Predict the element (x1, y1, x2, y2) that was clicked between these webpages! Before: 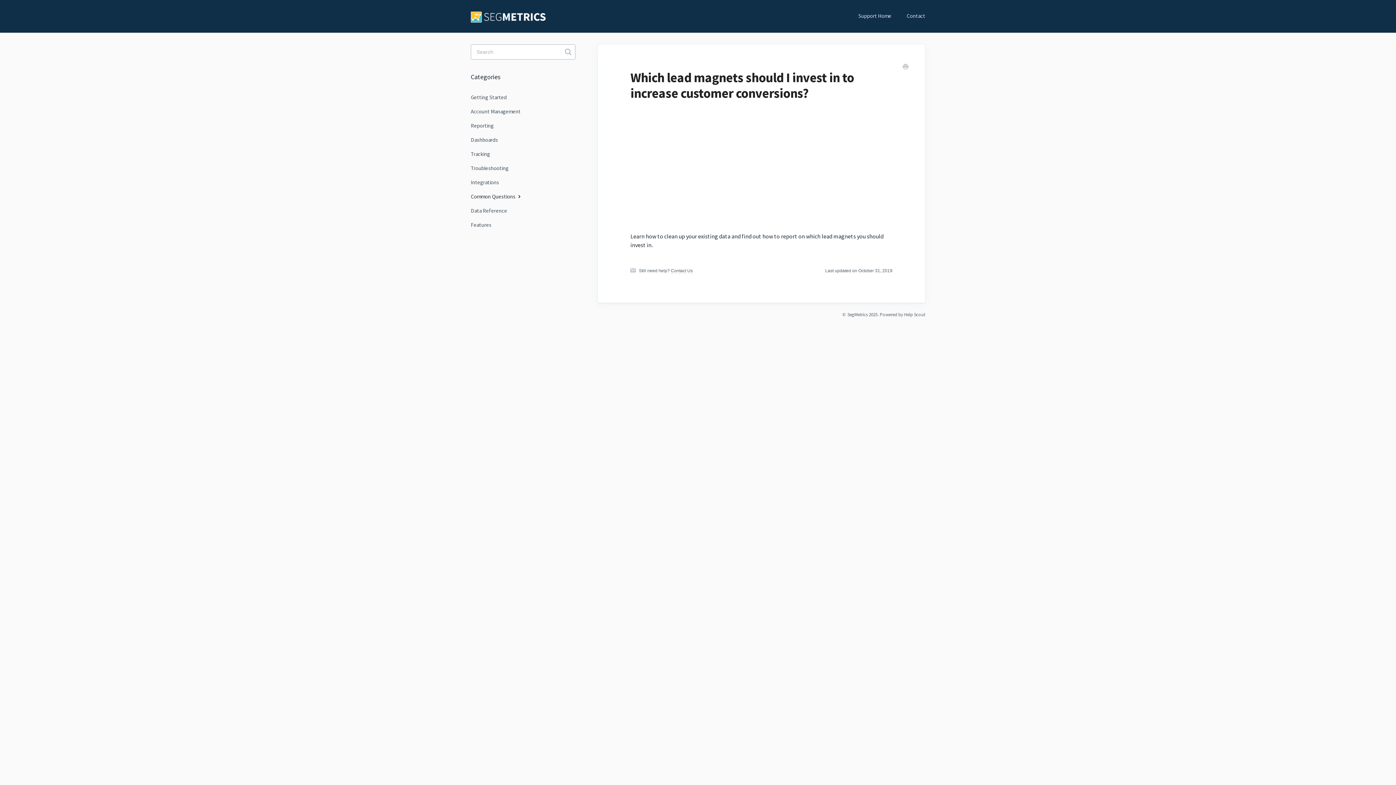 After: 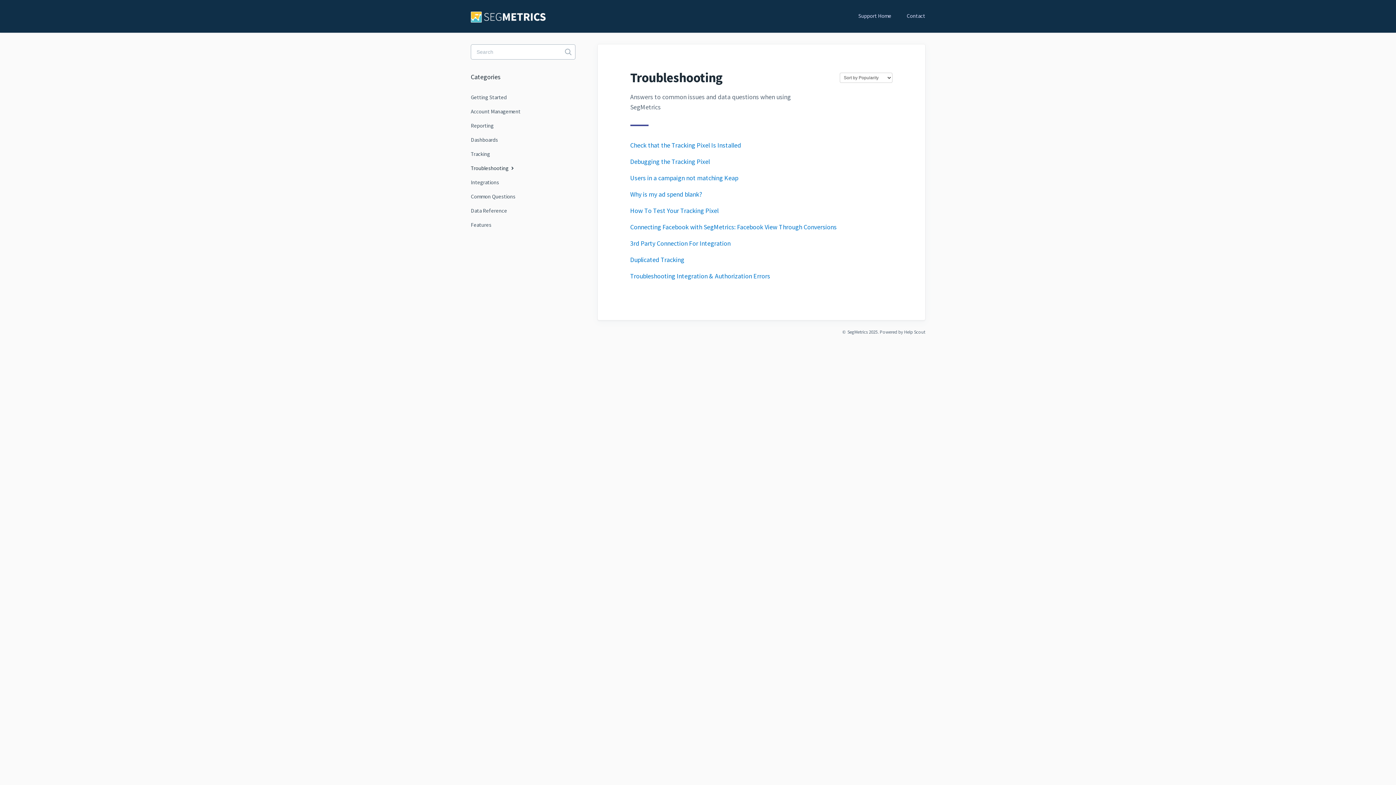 Action: bbox: (470, 161, 514, 174) label: Troubleshooting